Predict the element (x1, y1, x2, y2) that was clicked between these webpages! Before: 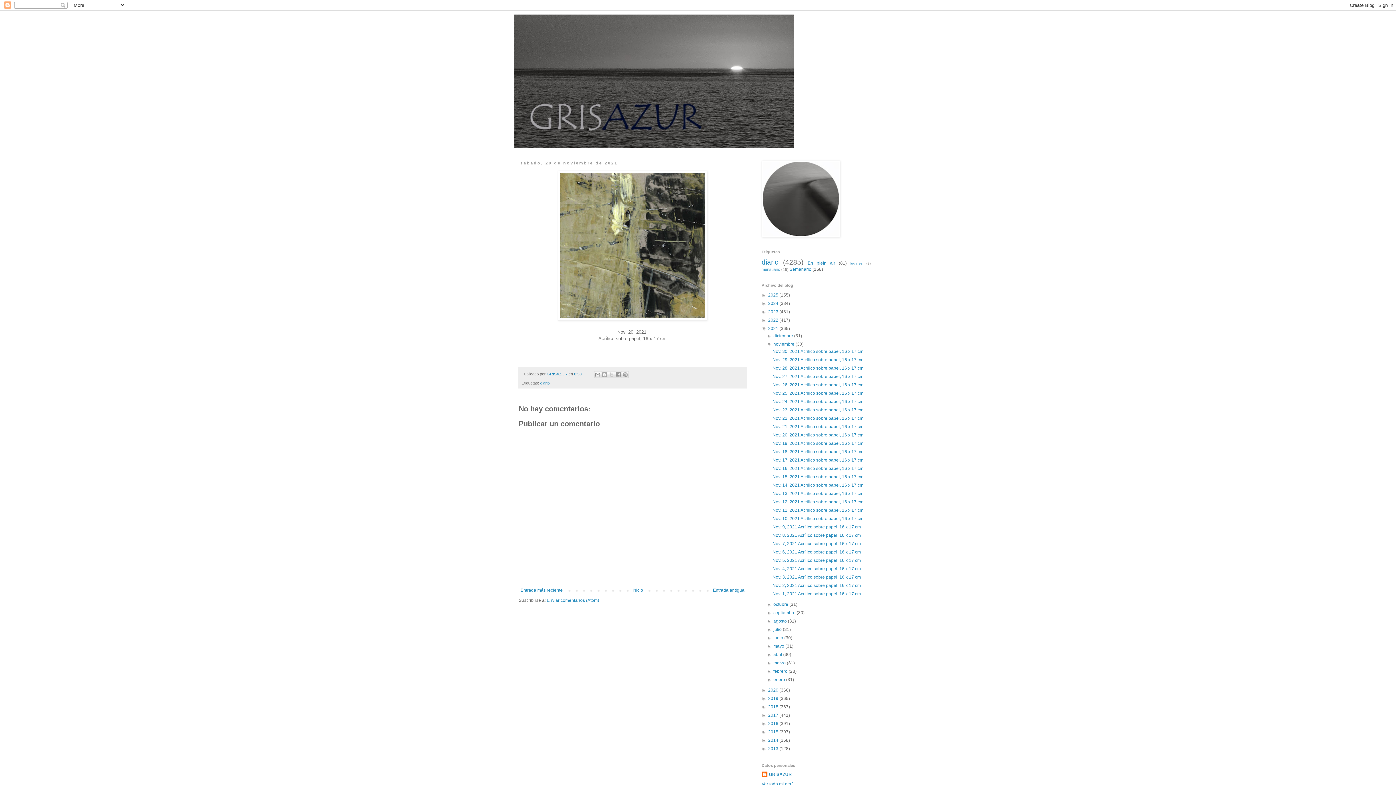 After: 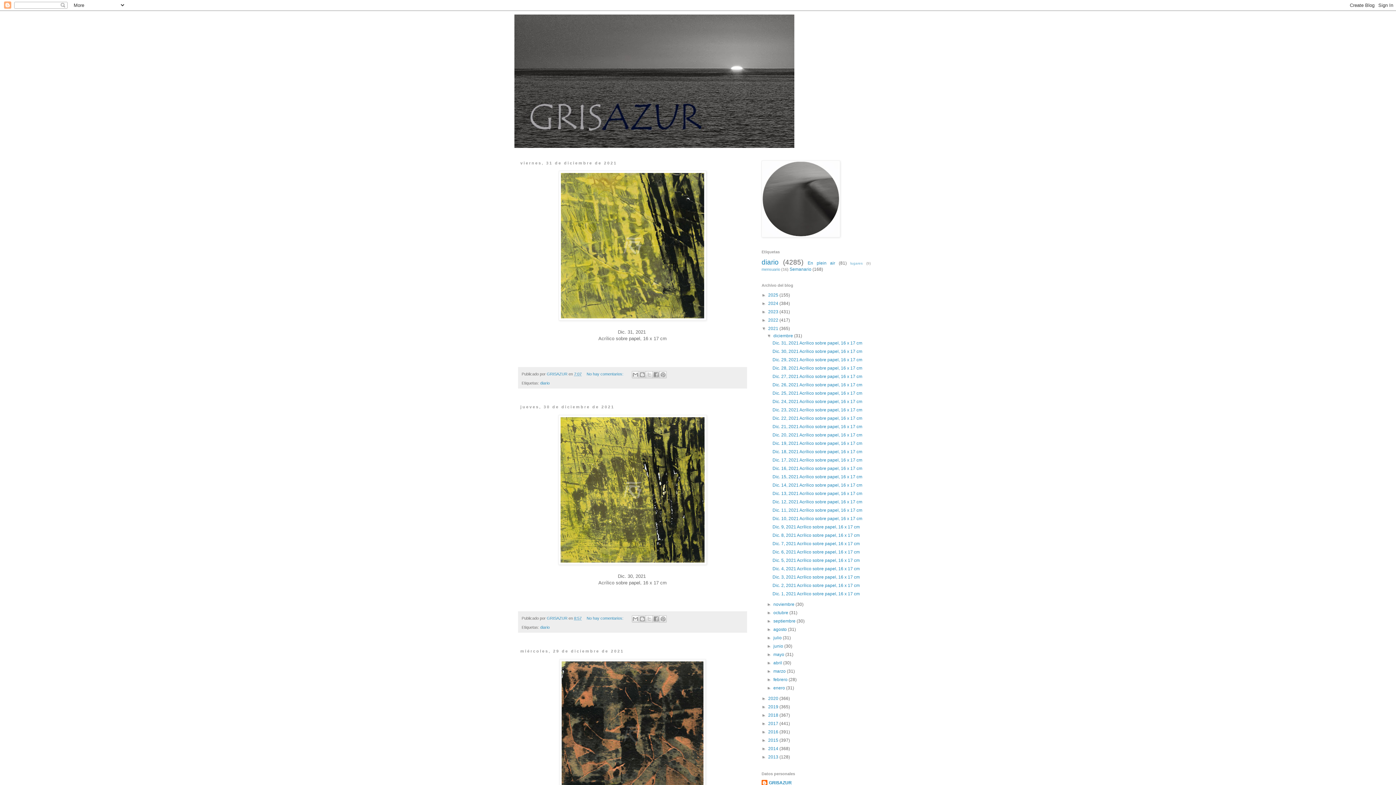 Action: bbox: (768, 326, 779, 331) label: 2021 